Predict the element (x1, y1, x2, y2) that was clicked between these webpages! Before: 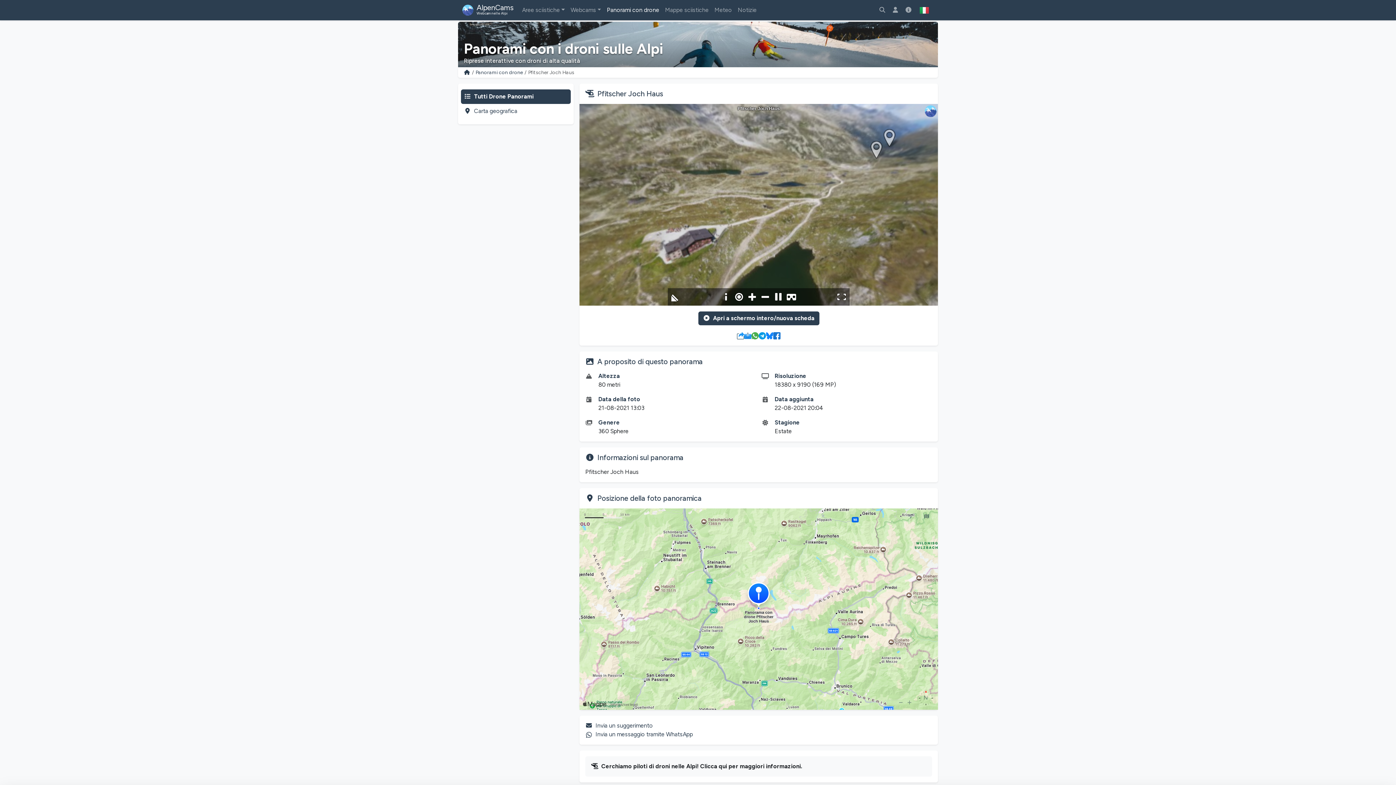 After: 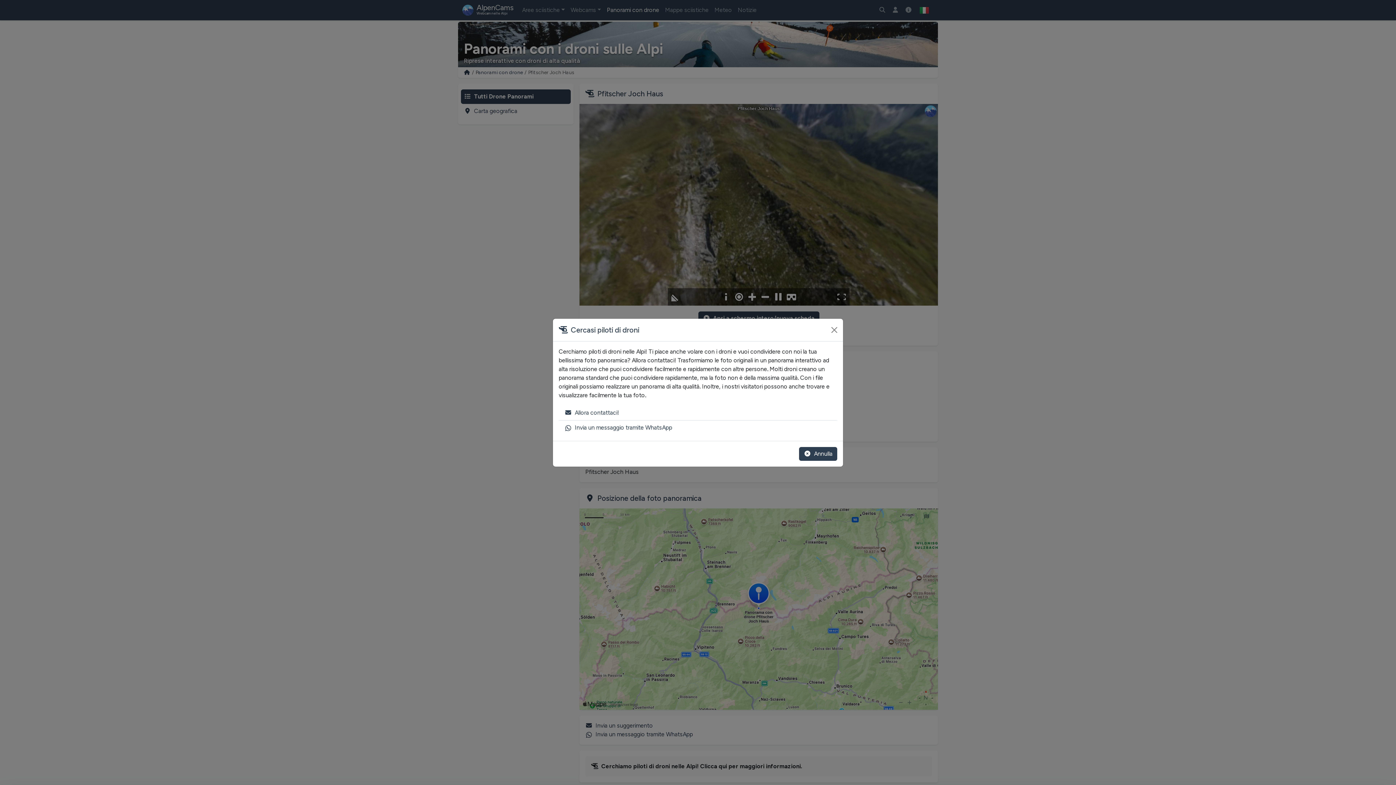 Action: bbox: (601, 763, 802, 770) label: Cerchiamo piloti di droni nelle Alpi! Clicca qui per maggiori informazioni.